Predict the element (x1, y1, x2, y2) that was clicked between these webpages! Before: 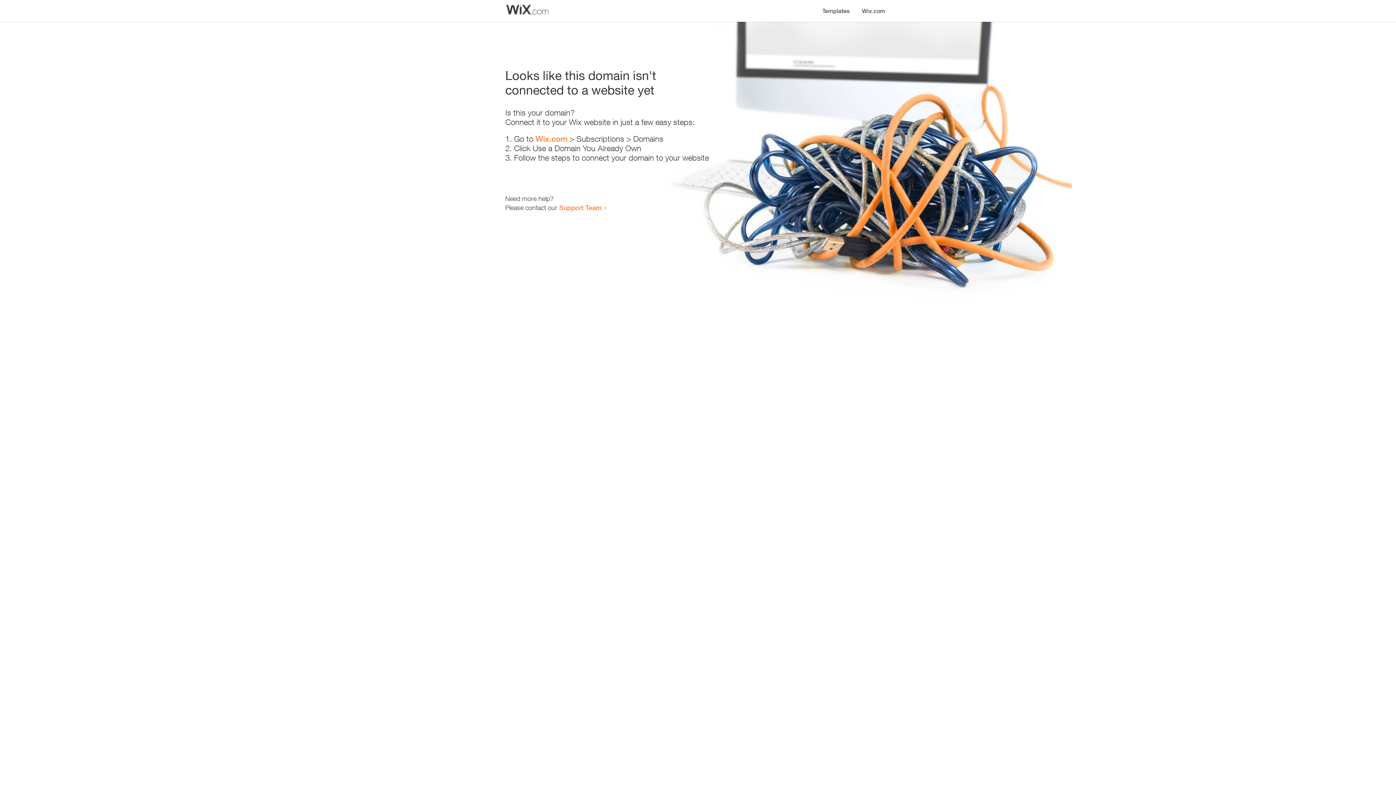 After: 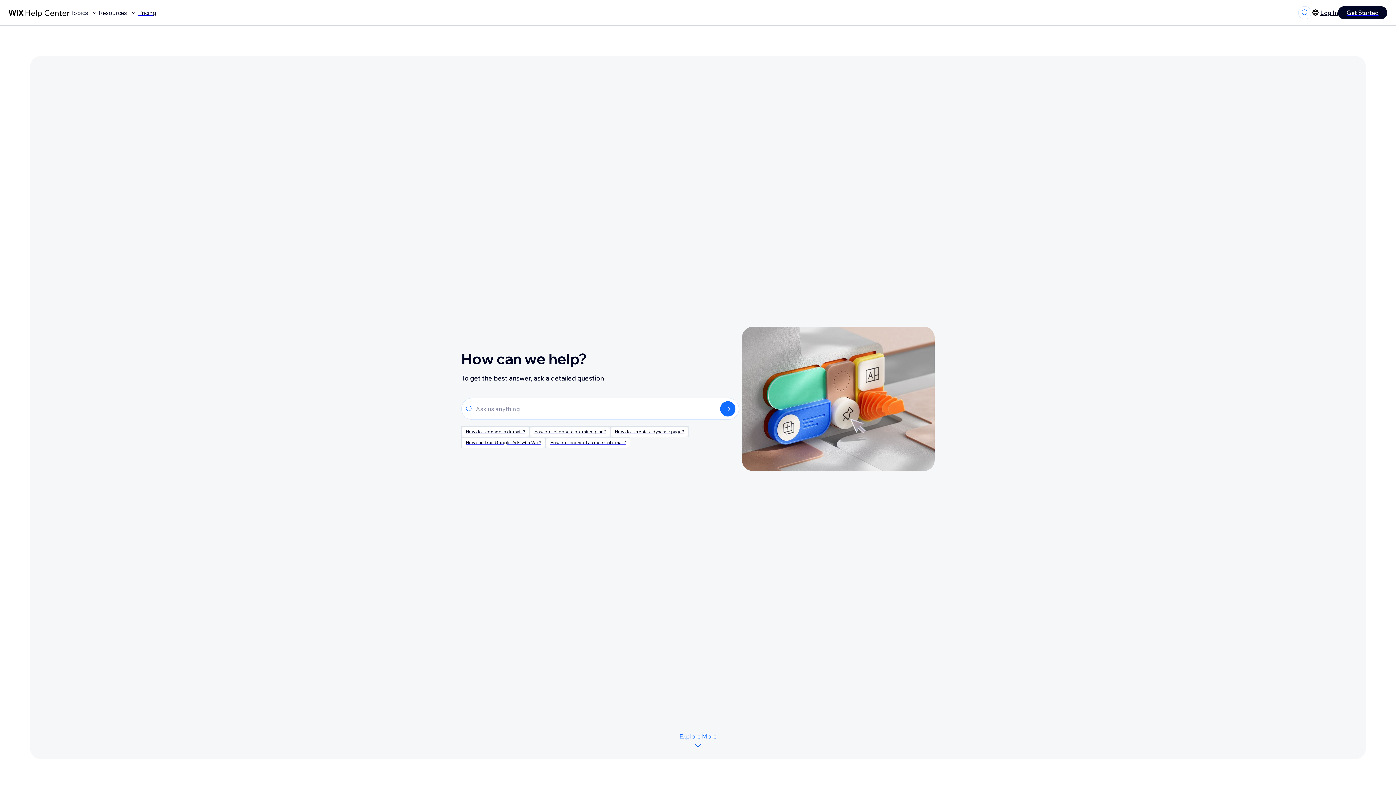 Action: bbox: (559, 203, 601, 211) label: Support Team